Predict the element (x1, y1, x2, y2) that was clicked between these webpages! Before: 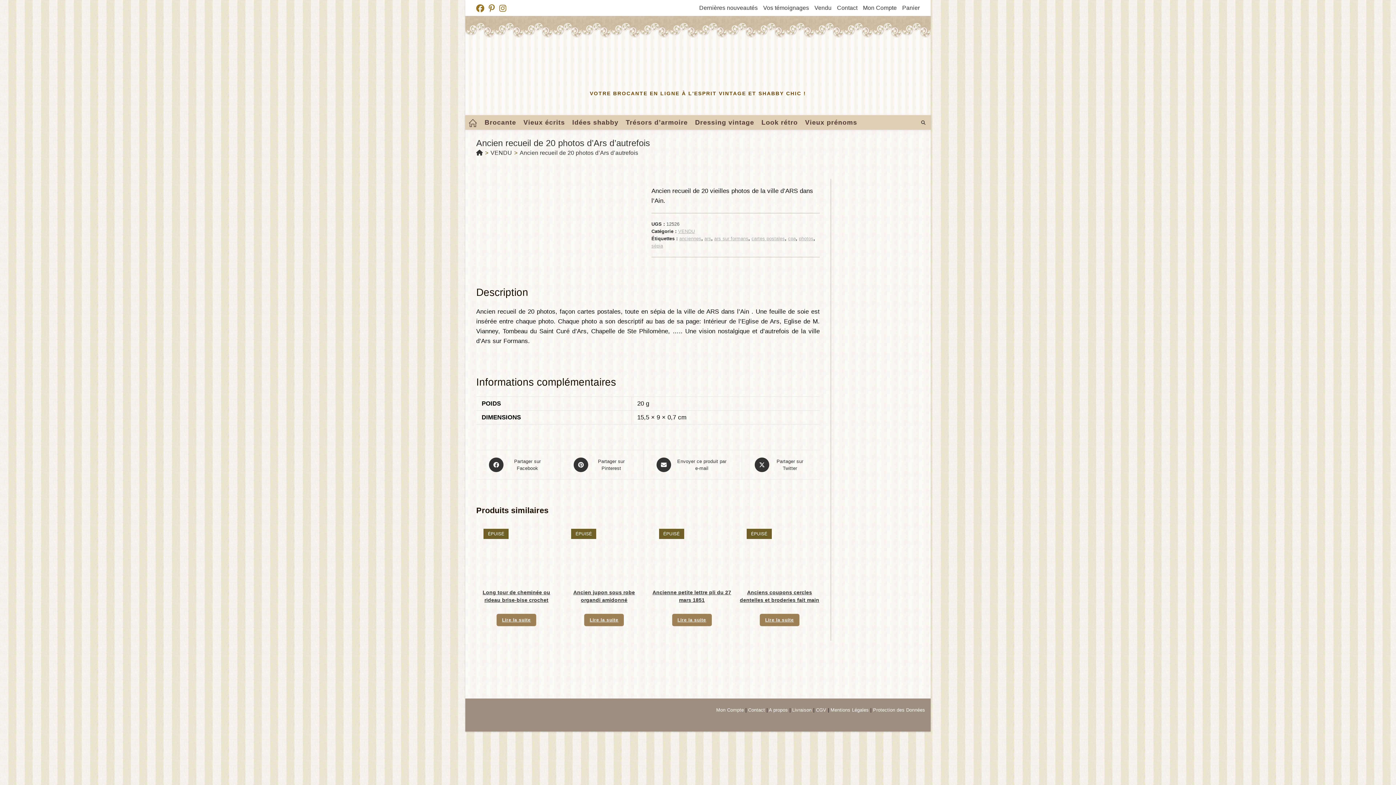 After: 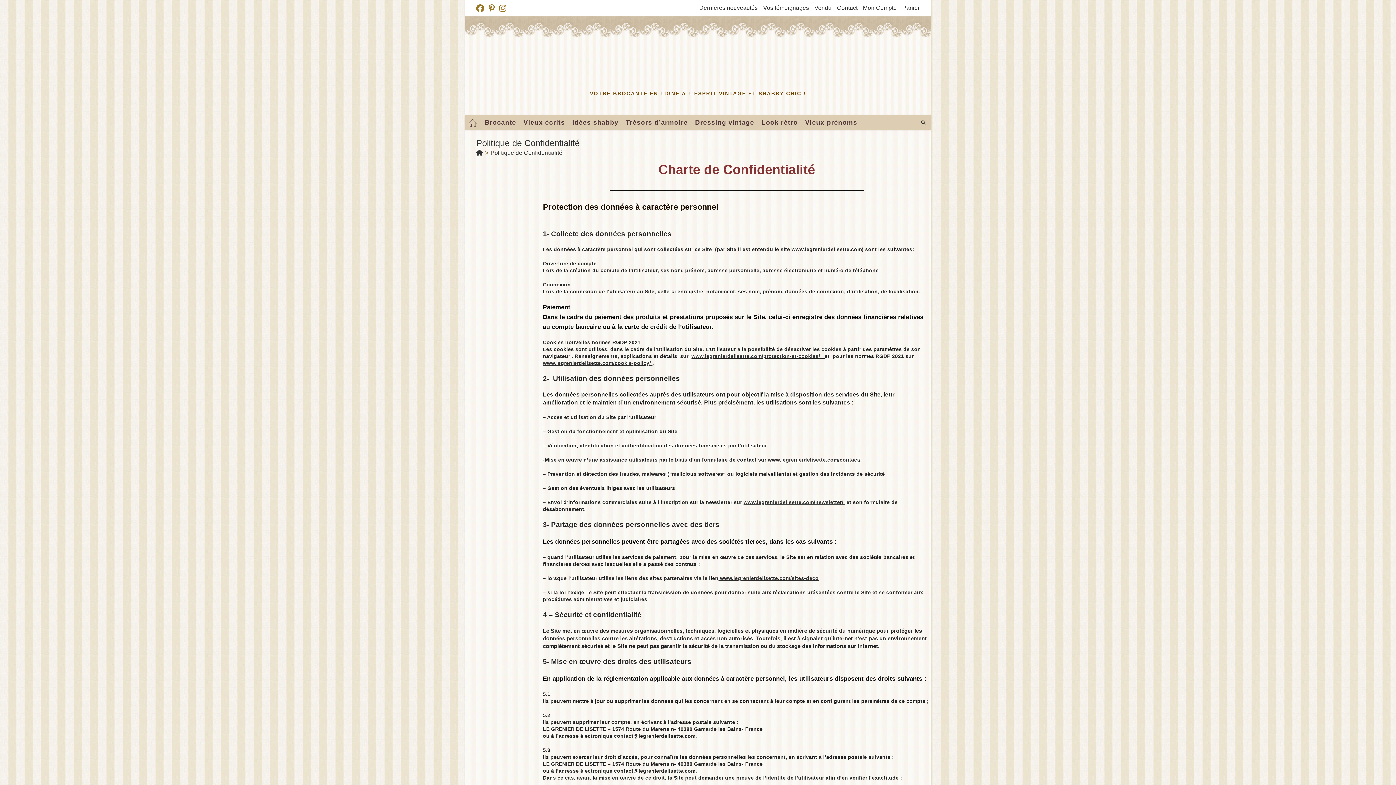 Action: label: Protection des Données bbox: (873, 707, 925, 713)